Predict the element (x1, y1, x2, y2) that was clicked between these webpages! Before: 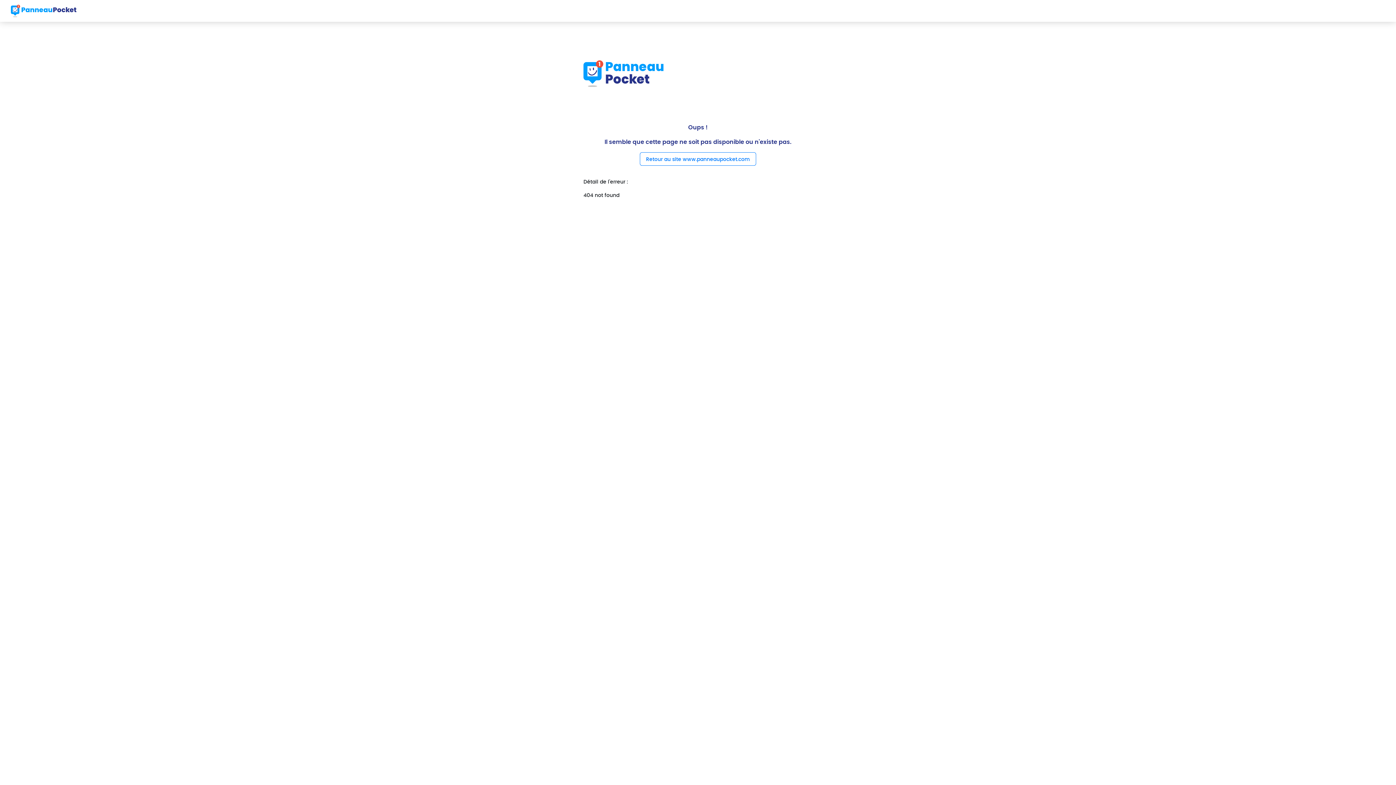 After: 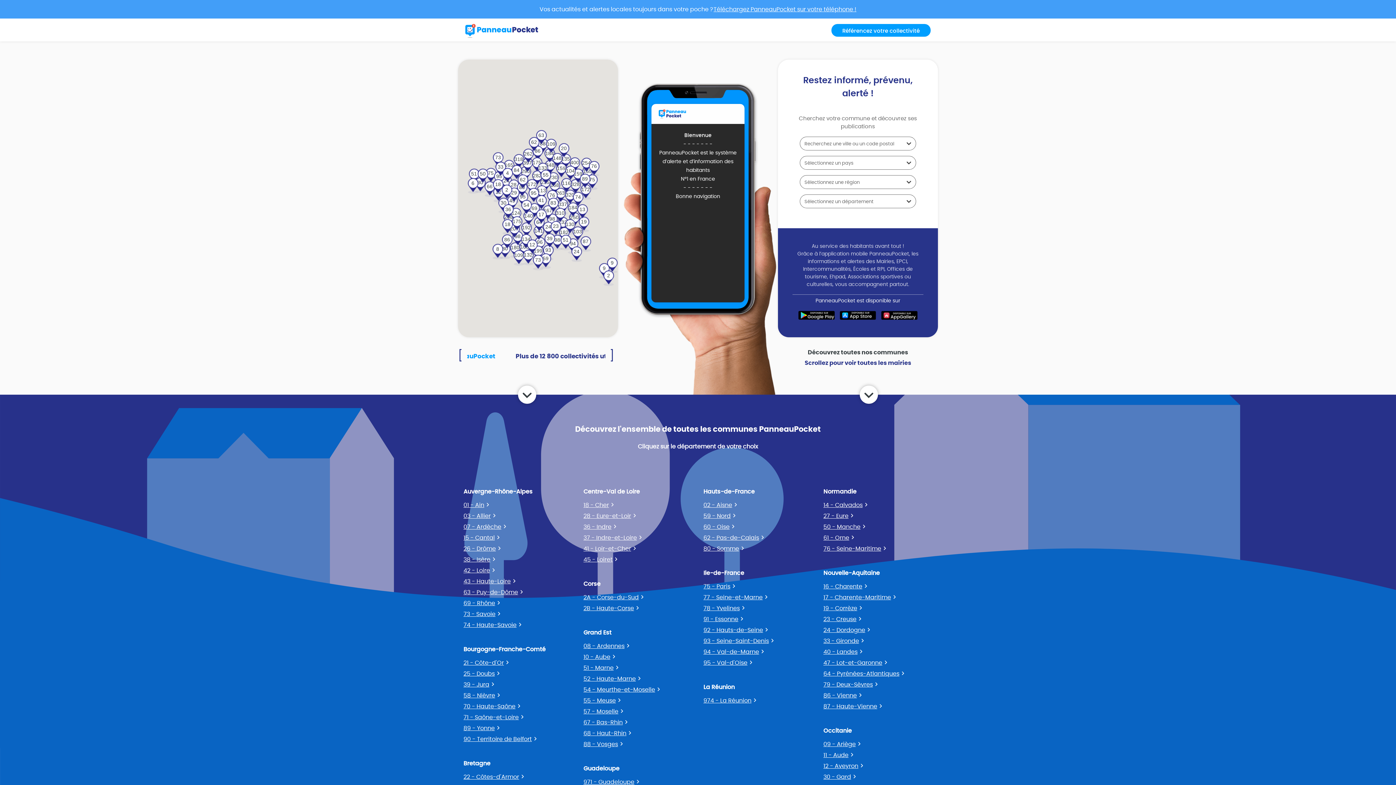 Action: bbox: (10, 2, 76, 18)